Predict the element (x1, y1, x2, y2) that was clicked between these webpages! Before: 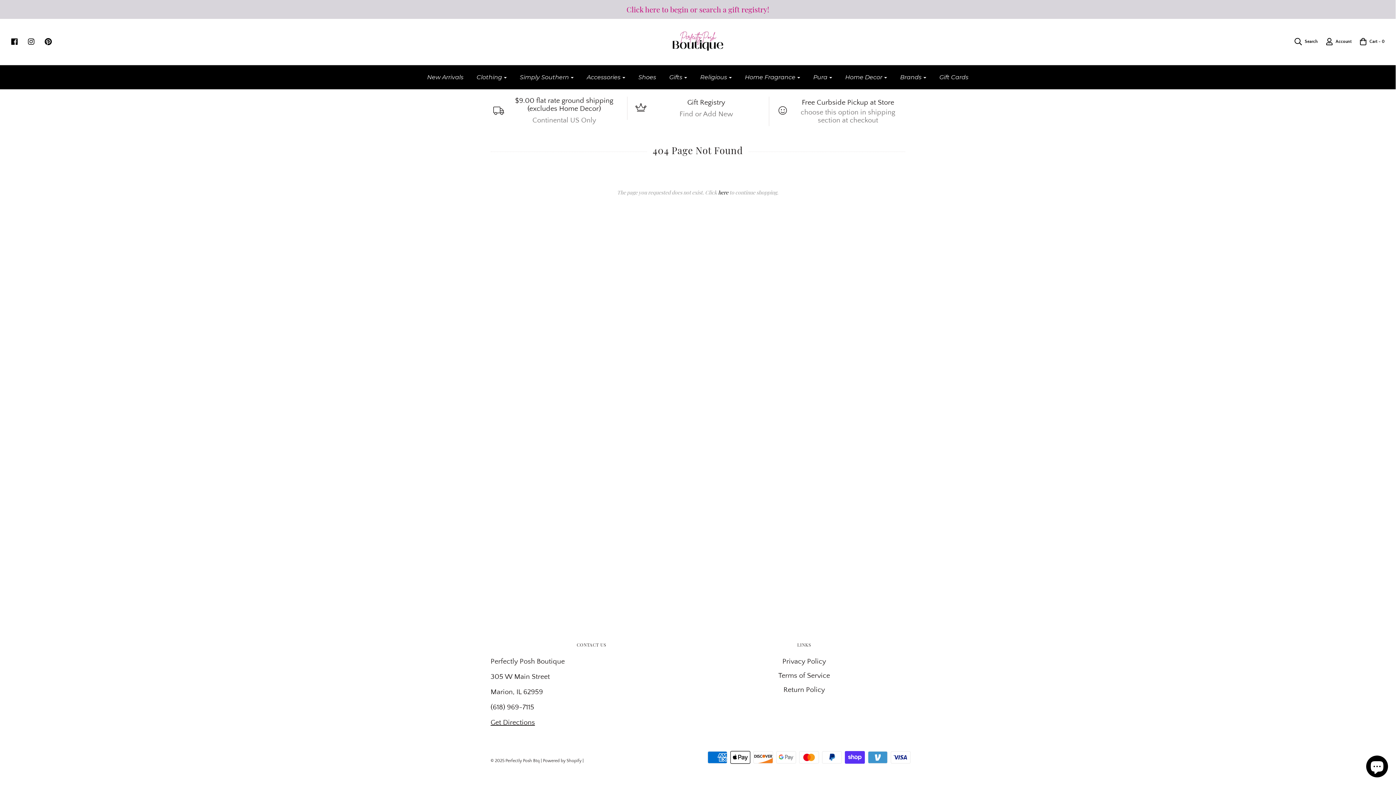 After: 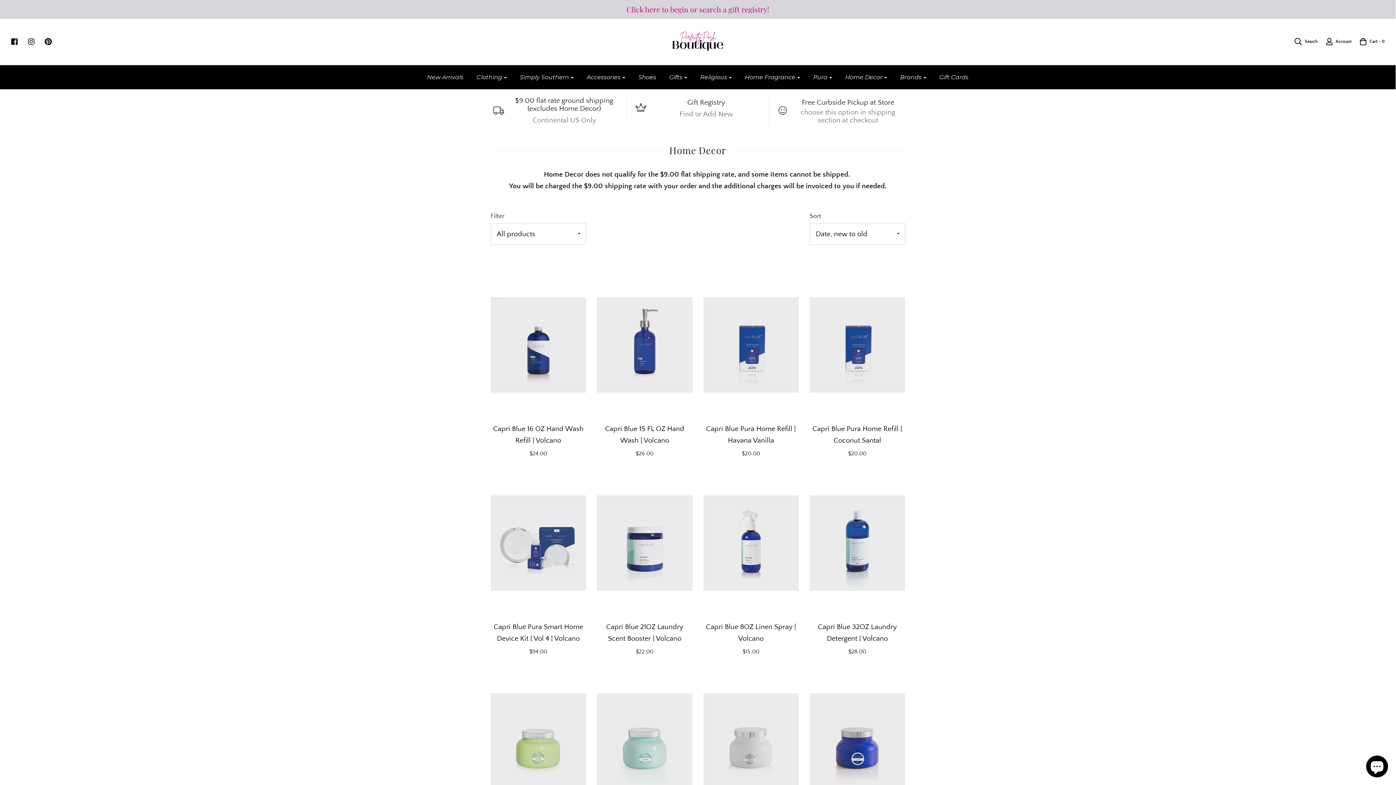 Action: label: Home Decor bbox: (840, 69, 892, 85)